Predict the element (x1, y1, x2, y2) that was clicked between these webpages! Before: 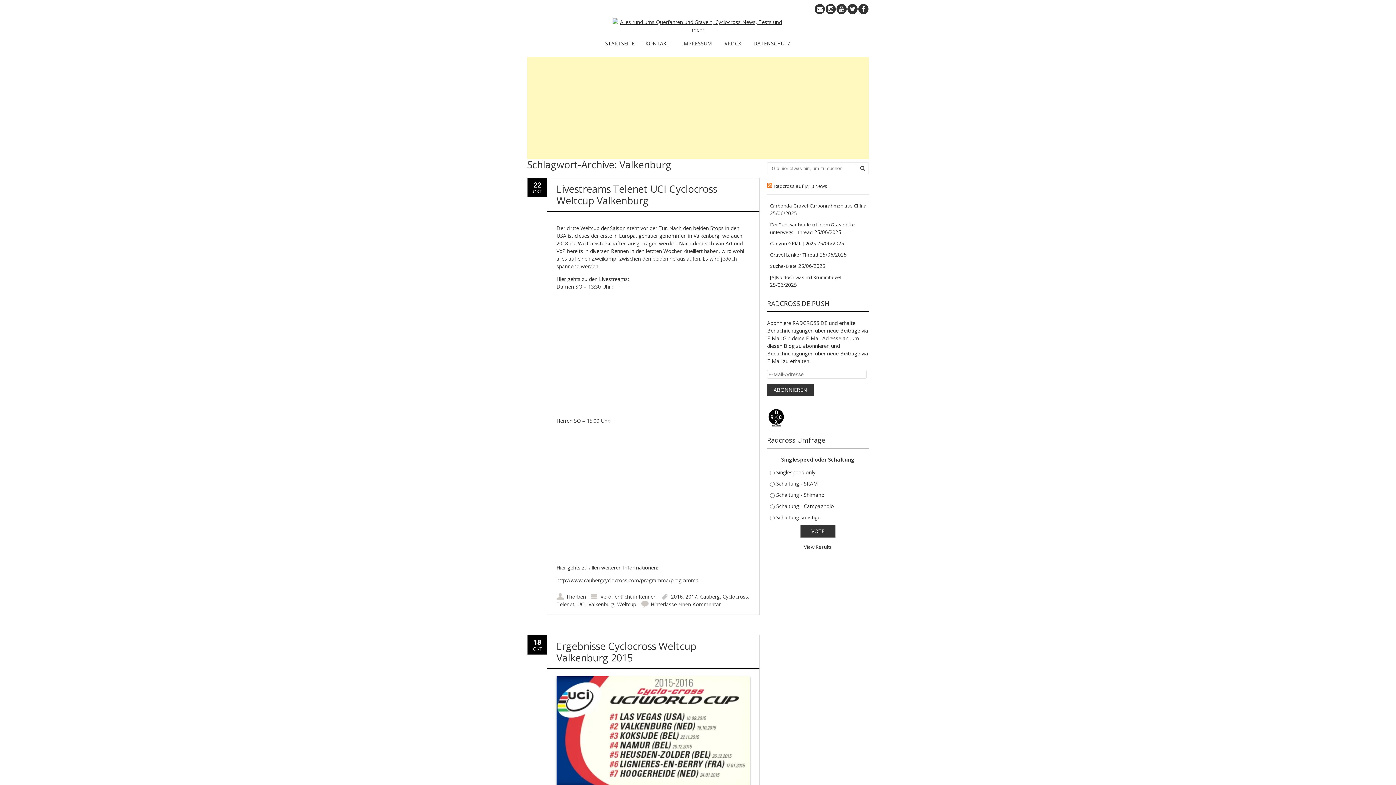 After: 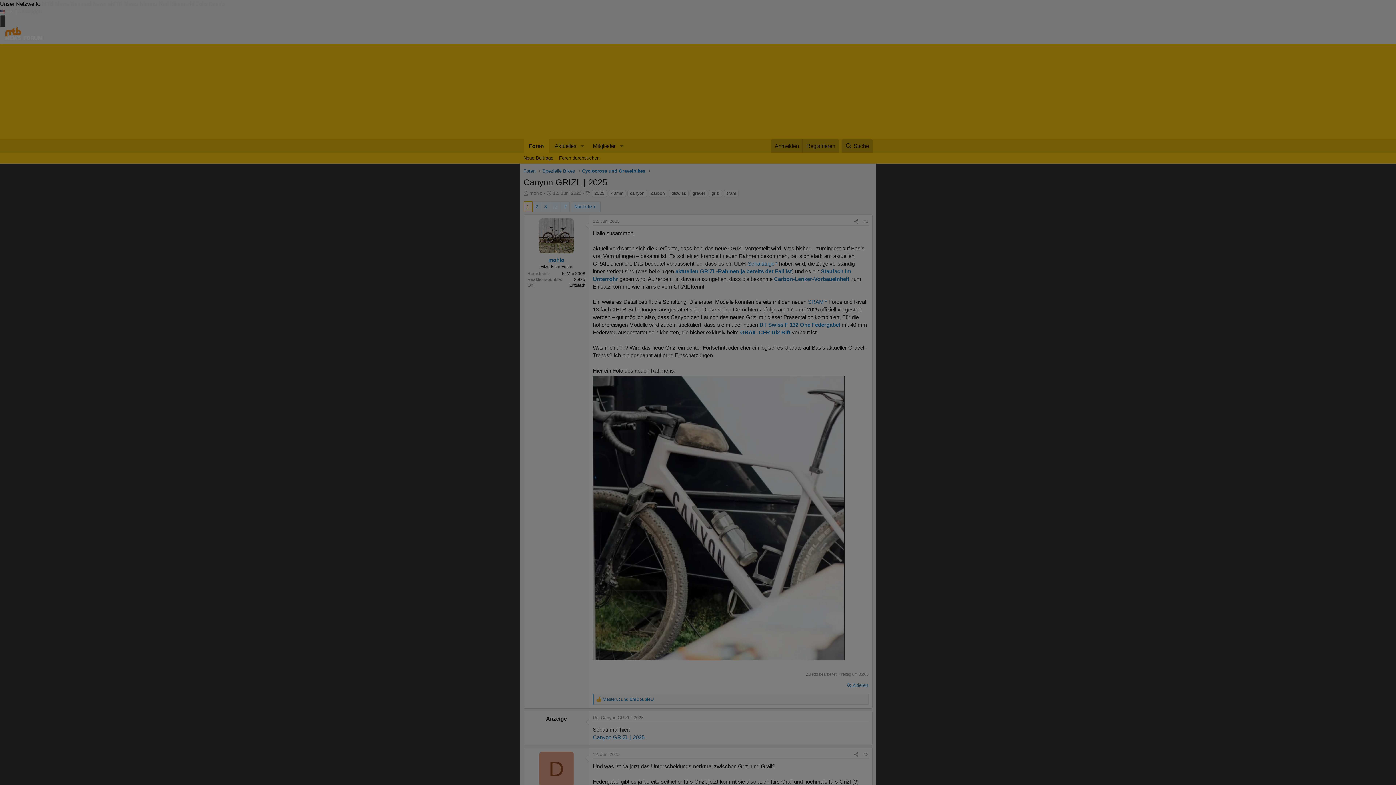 Action: label: Canyon GRIZL | 2025 bbox: (770, 240, 816, 246)